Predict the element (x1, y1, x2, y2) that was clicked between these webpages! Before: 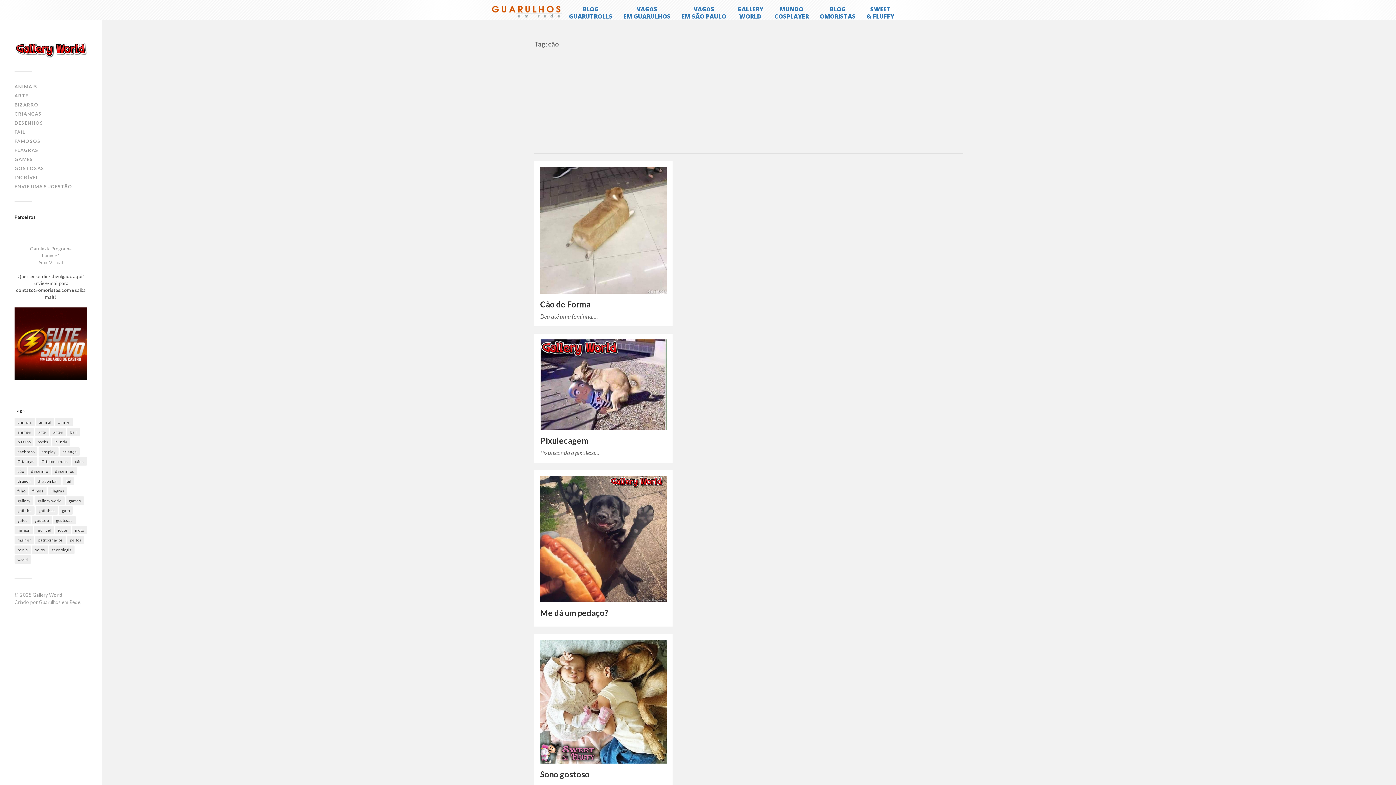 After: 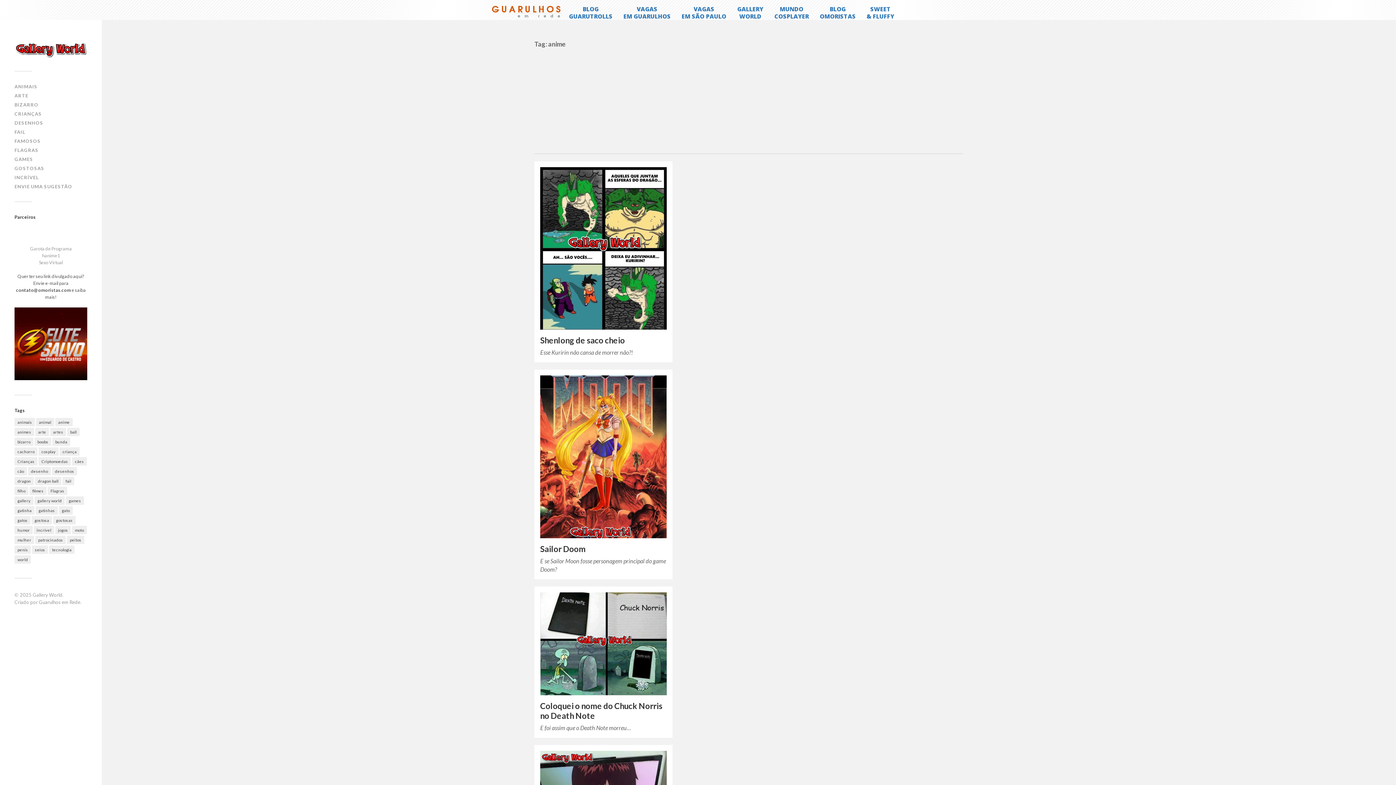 Action: label: anime (6 itens) bbox: (55, 418, 72, 426)